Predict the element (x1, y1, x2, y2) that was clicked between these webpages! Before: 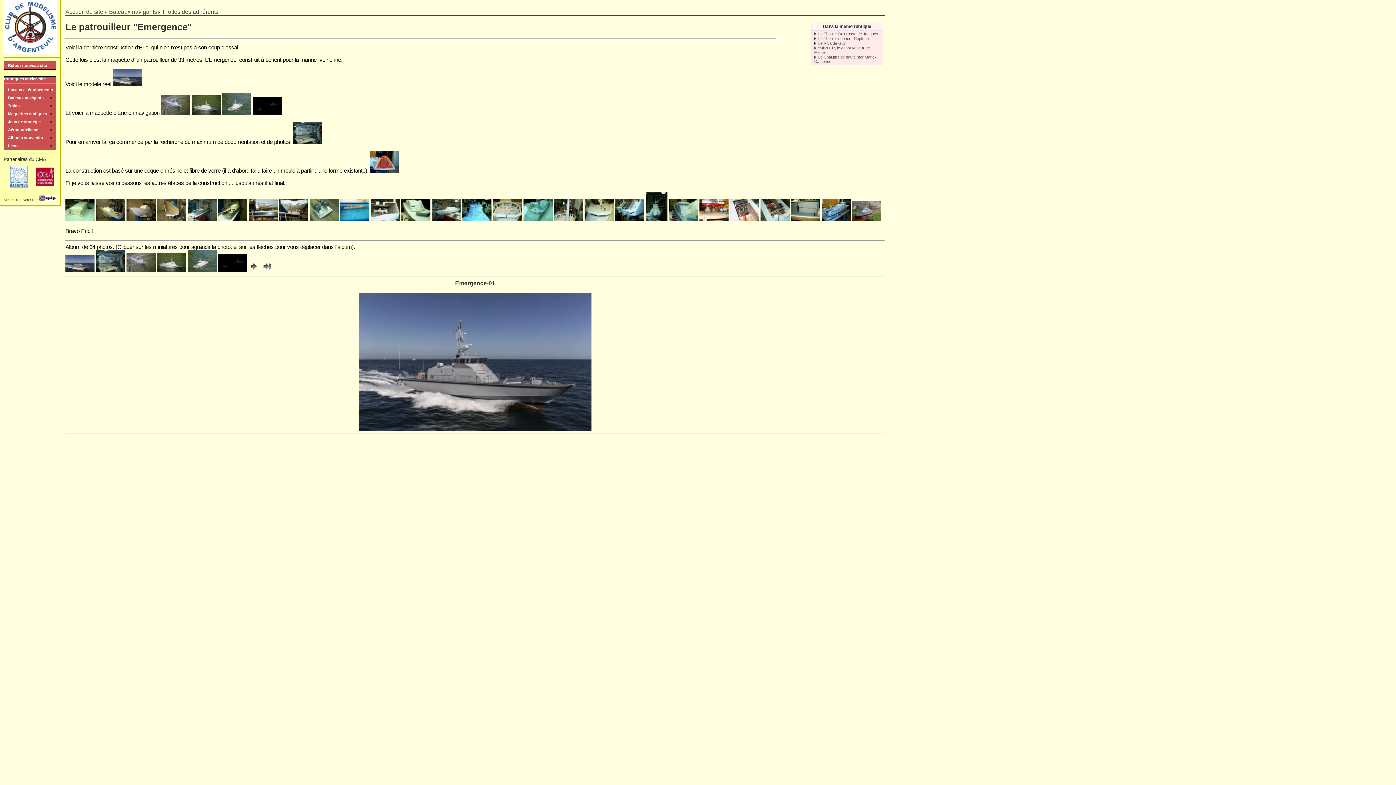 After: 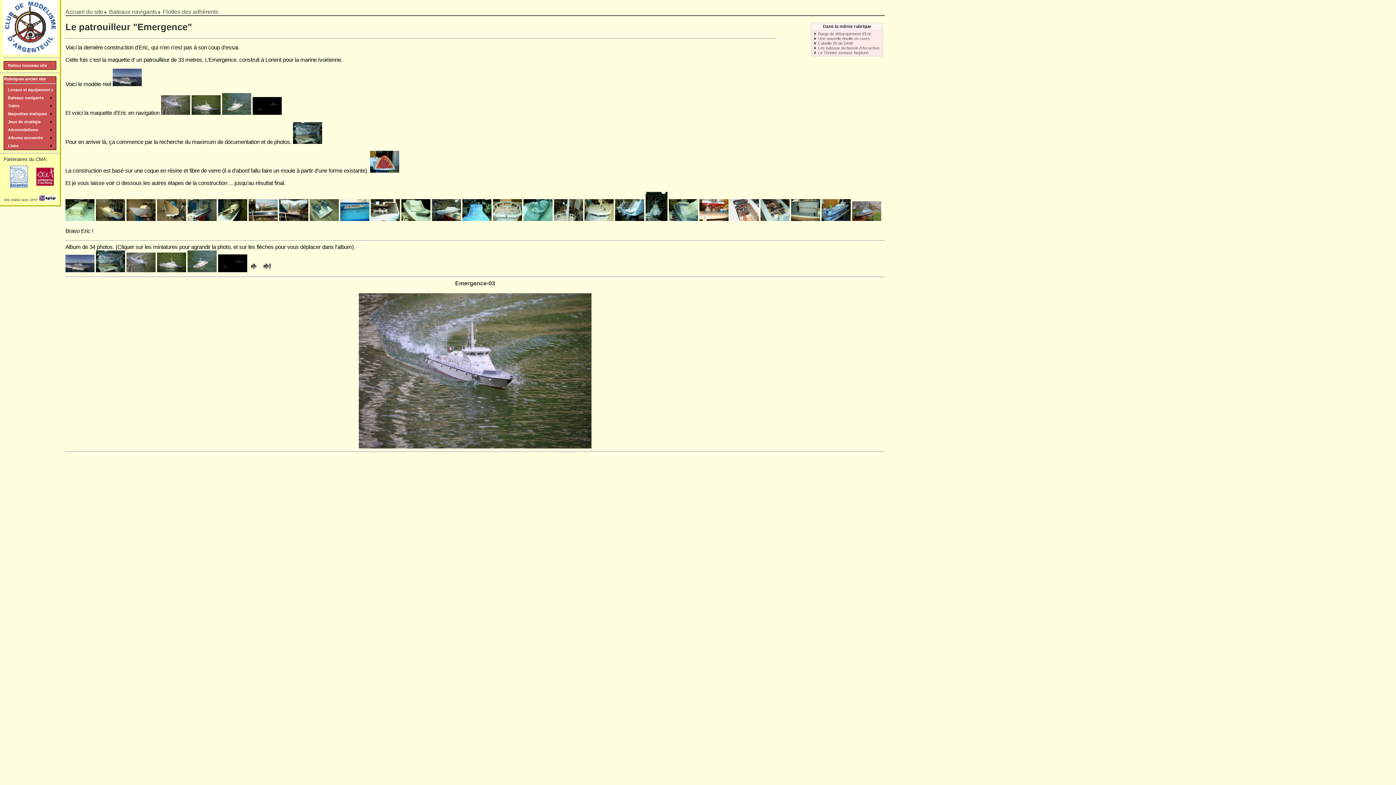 Action: bbox: (126, 267, 157, 273) label:  